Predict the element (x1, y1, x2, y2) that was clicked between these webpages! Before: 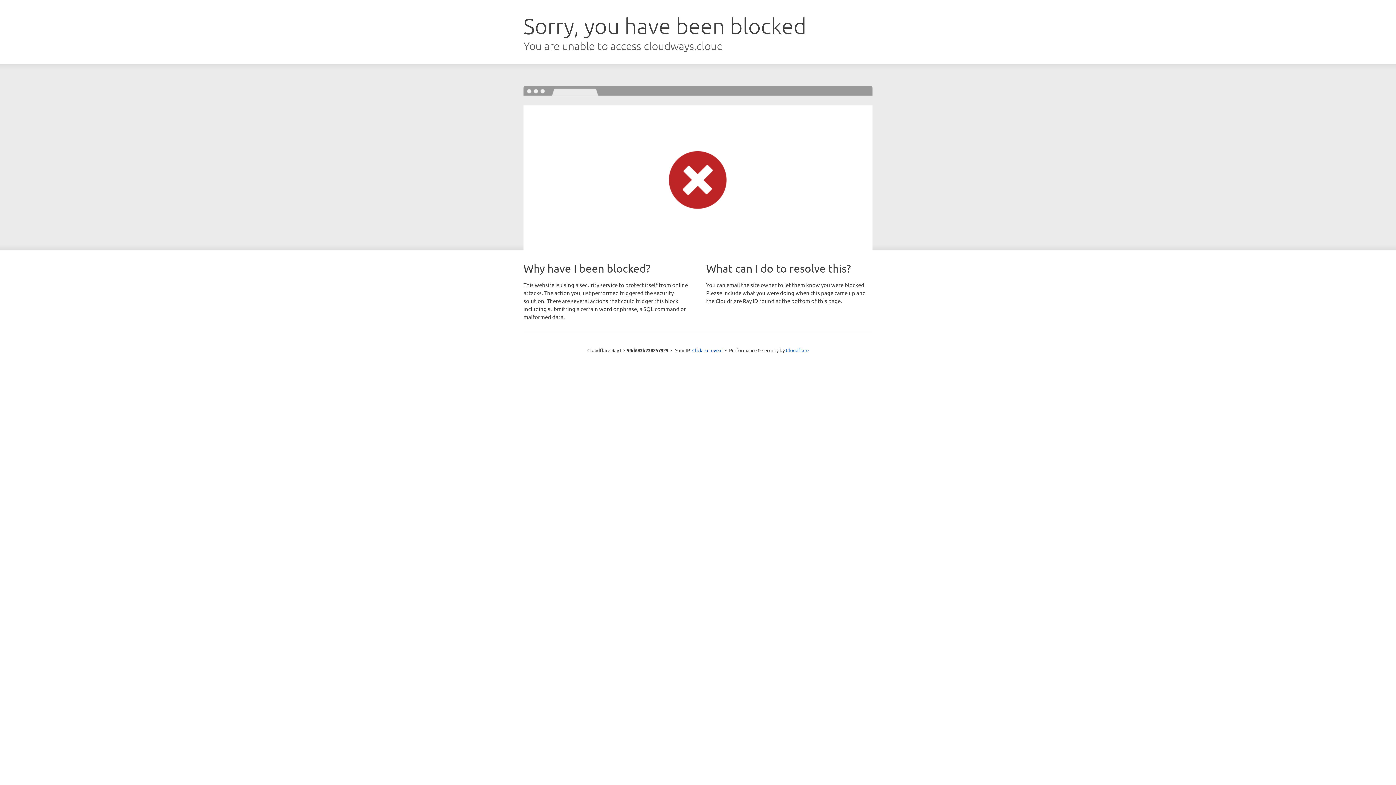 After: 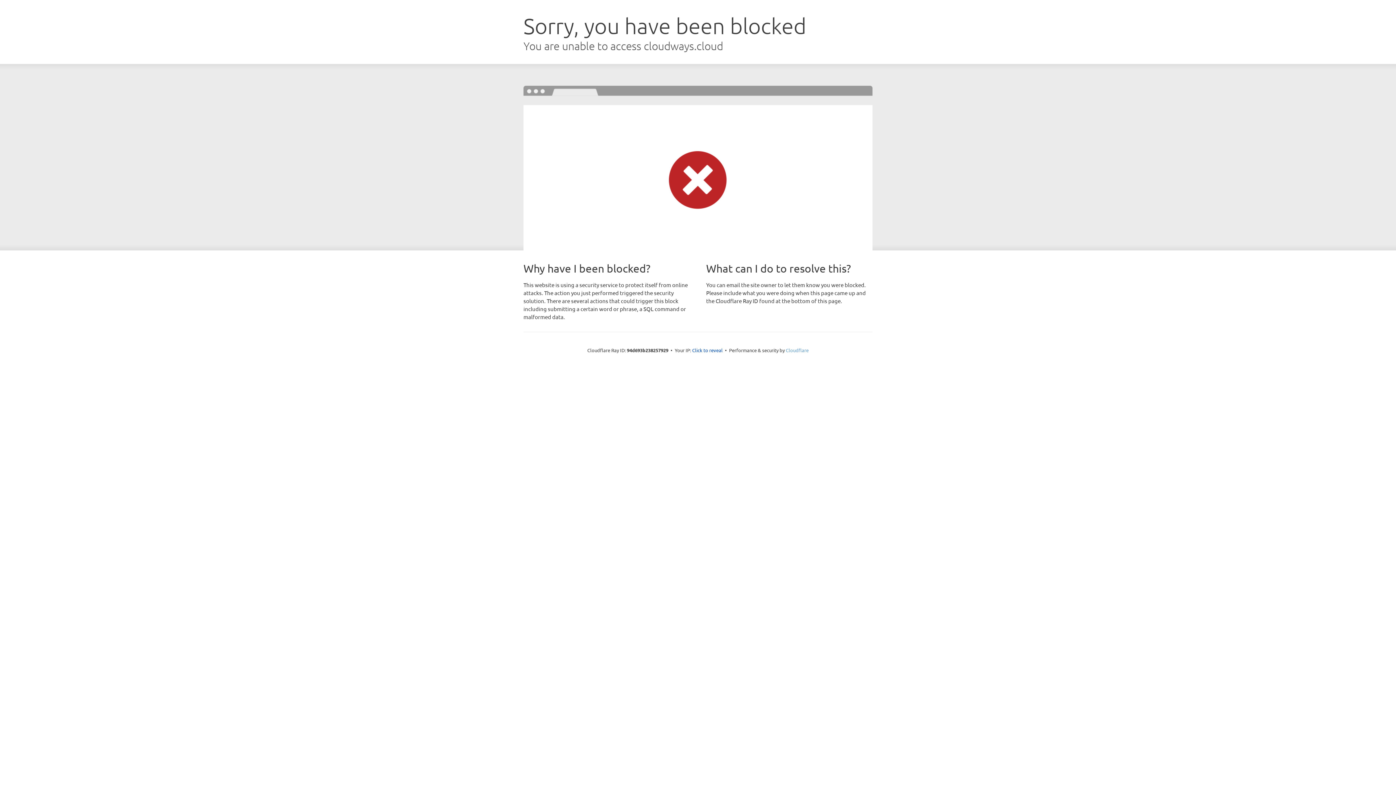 Action: bbox: (786, 347, 808, 353) label: Cloudflare